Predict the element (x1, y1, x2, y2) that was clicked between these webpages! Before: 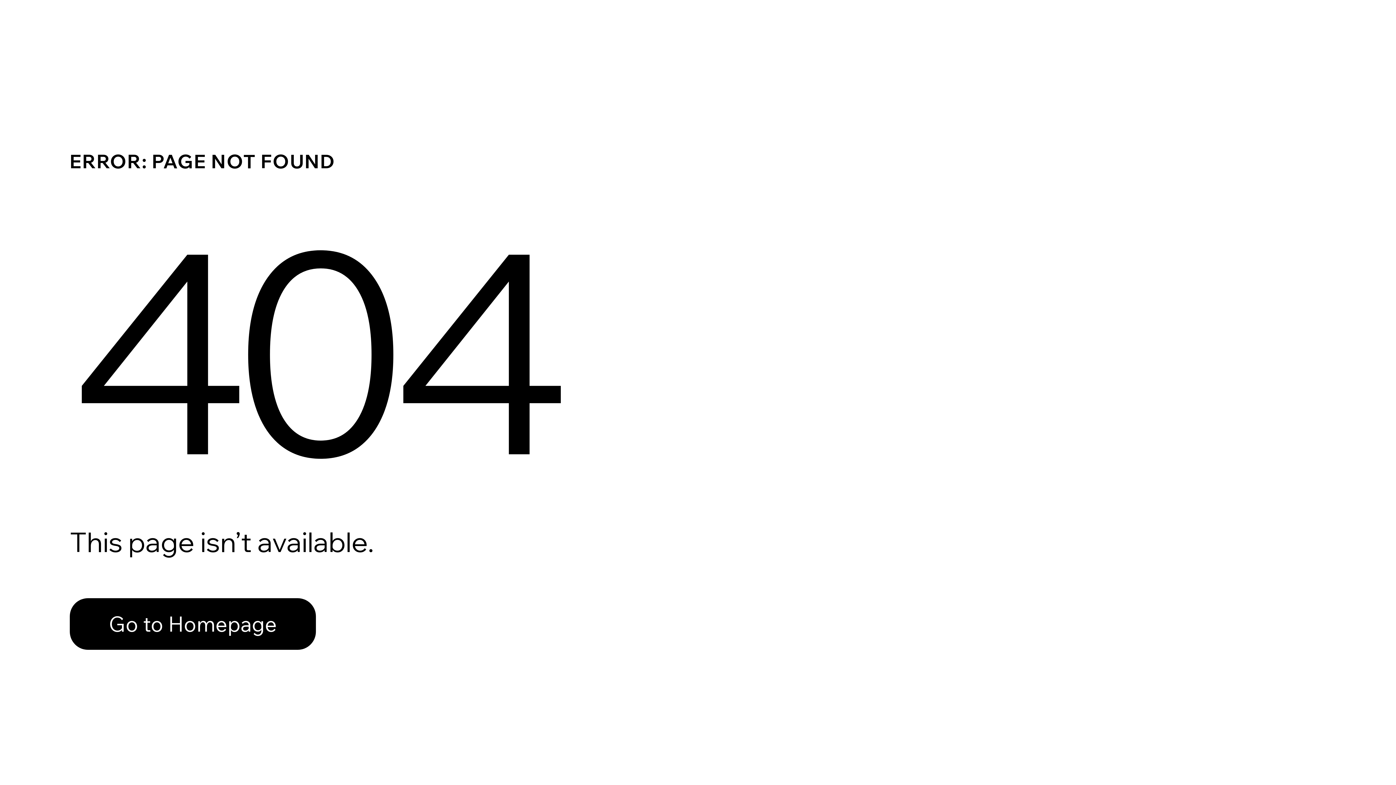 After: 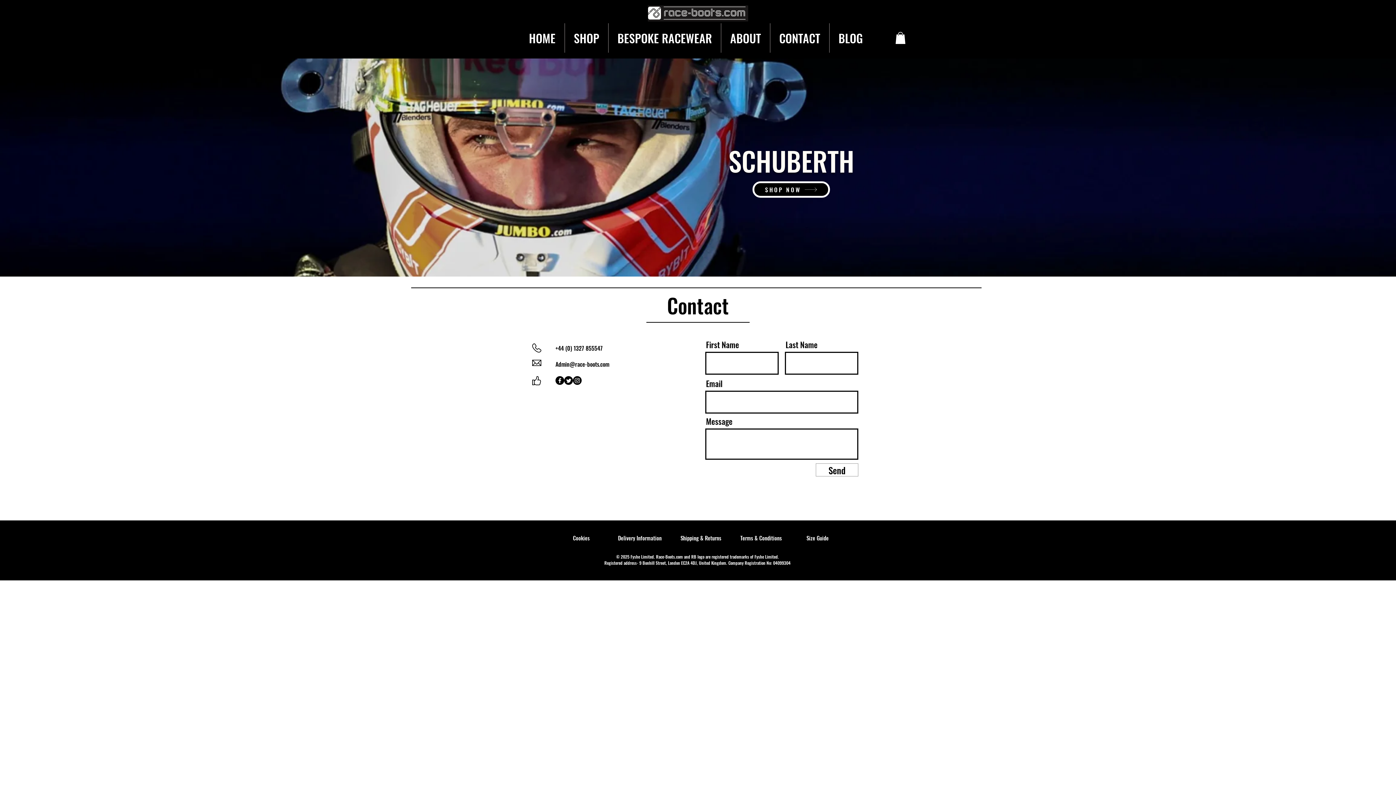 Action: bbox: (69, 582, 768, 659) label: Go to Homepage